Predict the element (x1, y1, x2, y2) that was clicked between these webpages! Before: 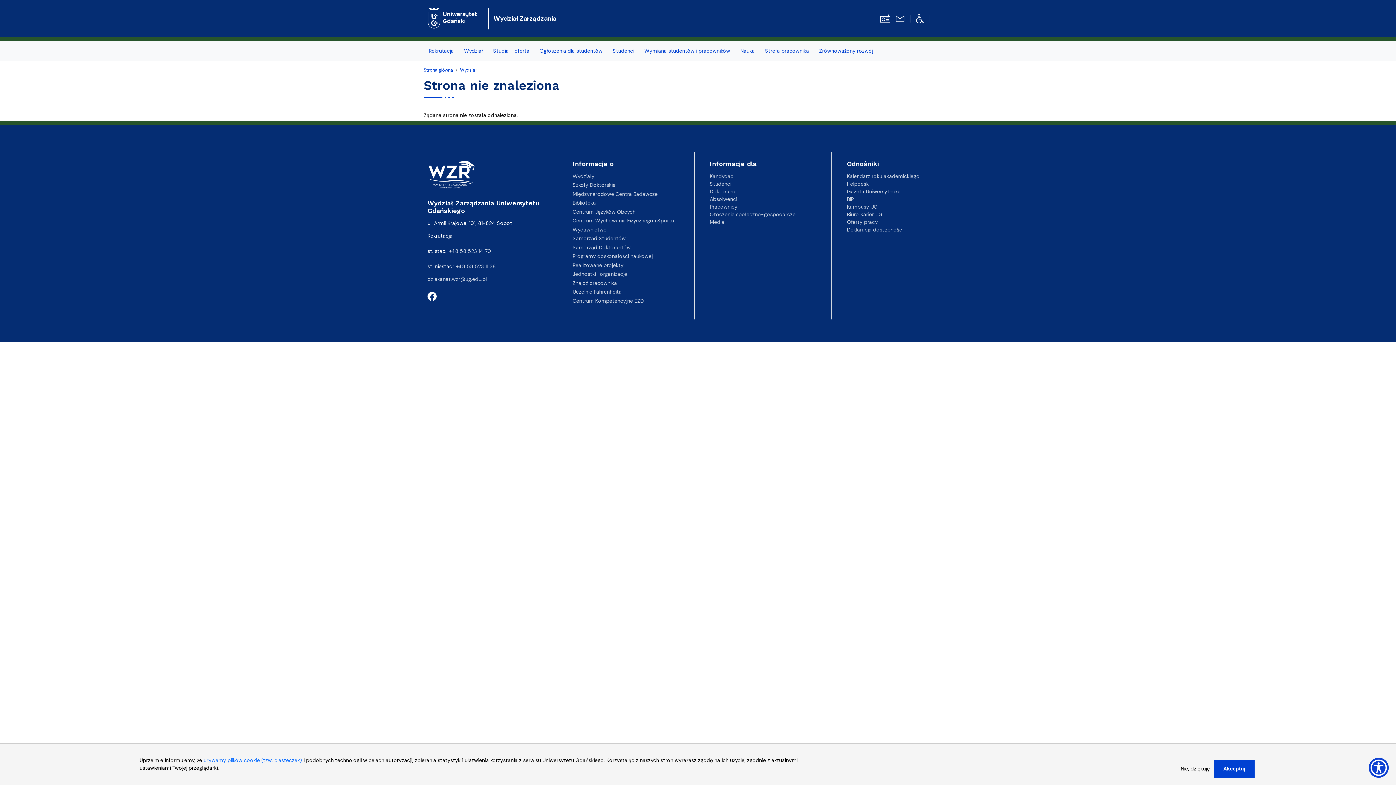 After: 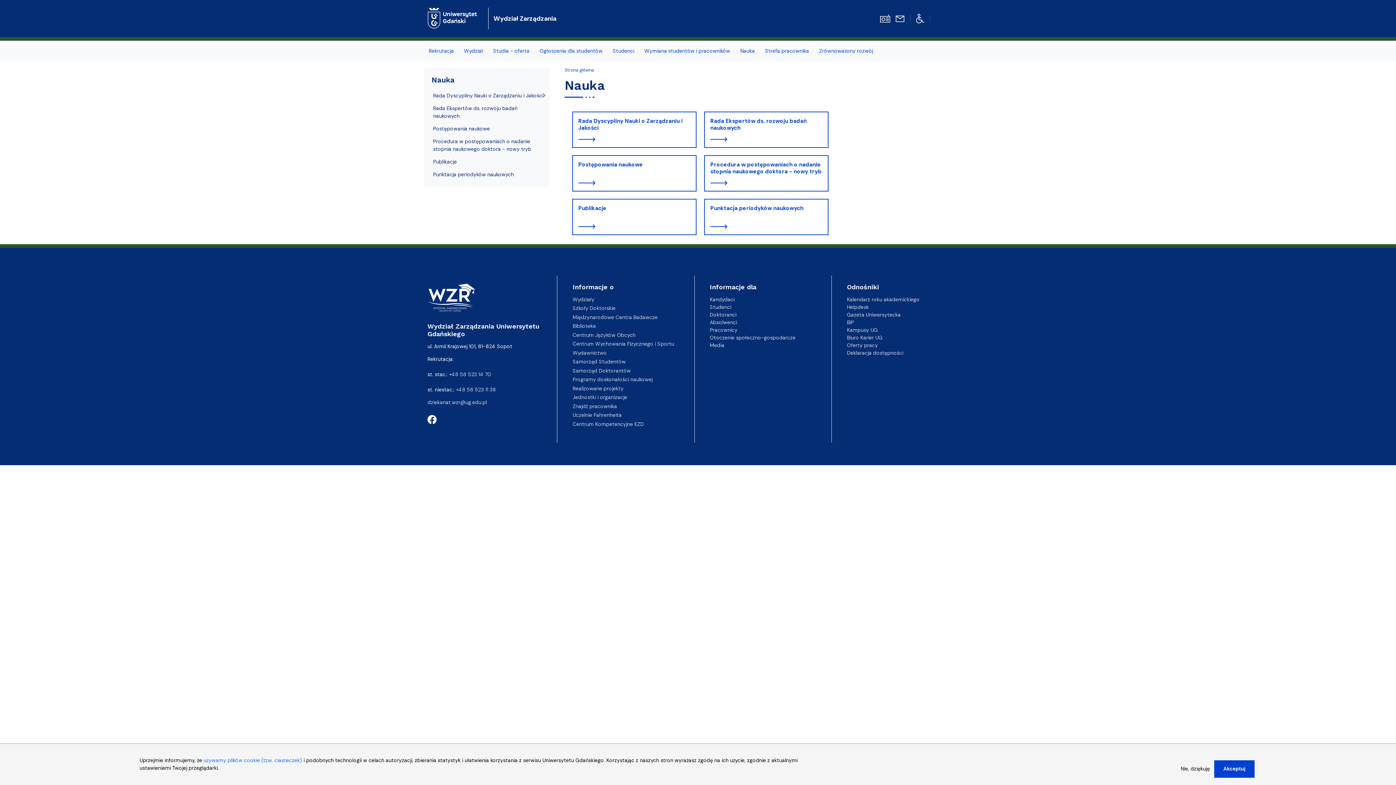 Action: label: Nauka bbox: (735, 43, 760, 58)